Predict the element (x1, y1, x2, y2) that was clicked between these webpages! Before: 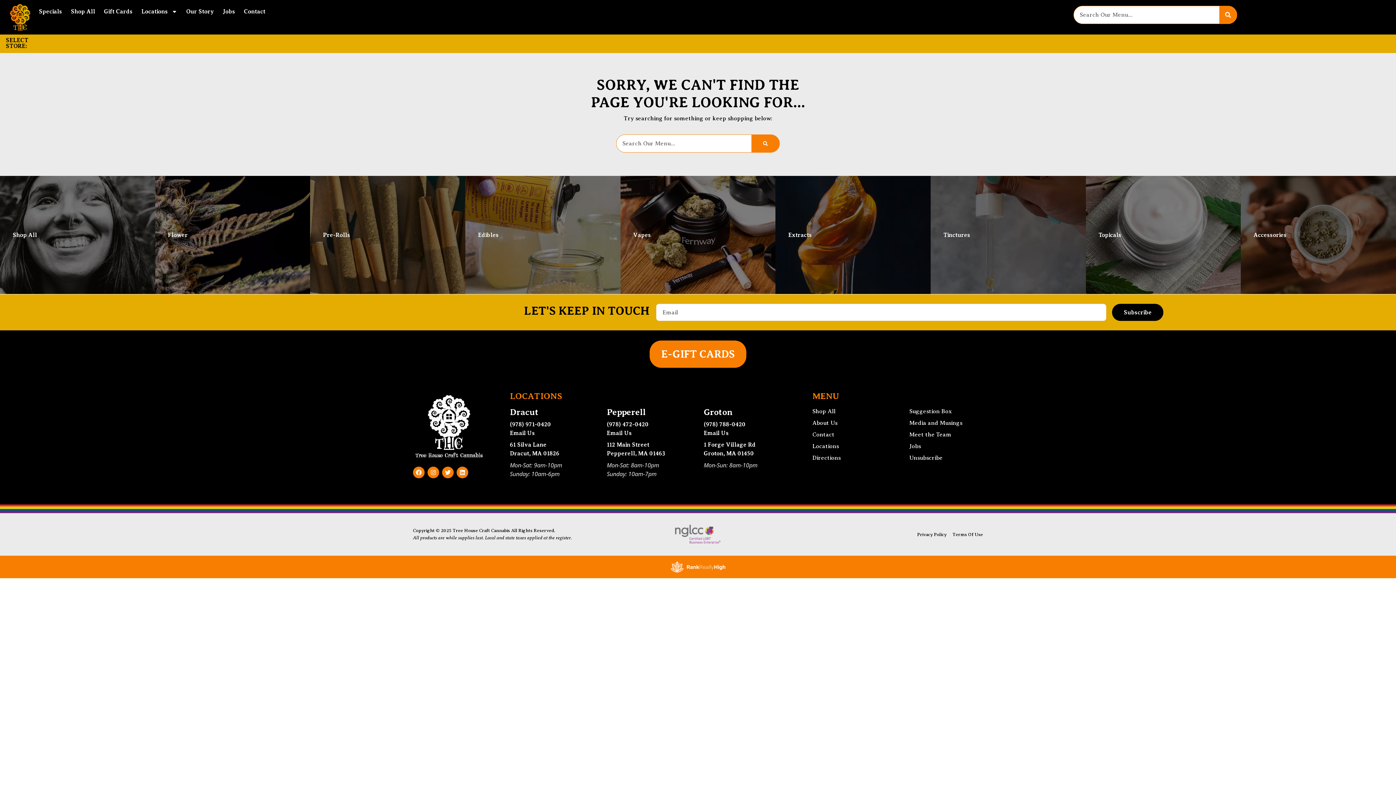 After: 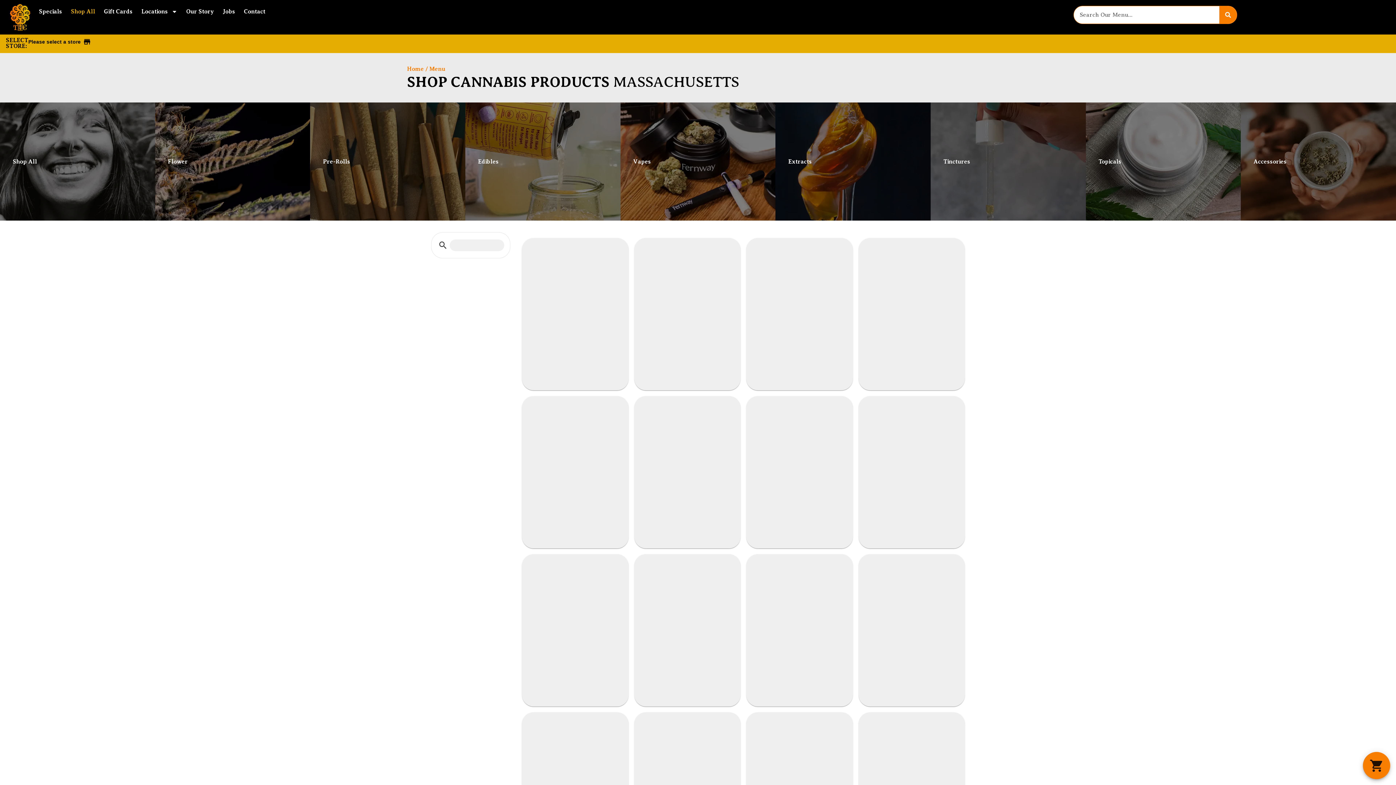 Action: bbox: (0, 176, 155, 294) label: Shop All